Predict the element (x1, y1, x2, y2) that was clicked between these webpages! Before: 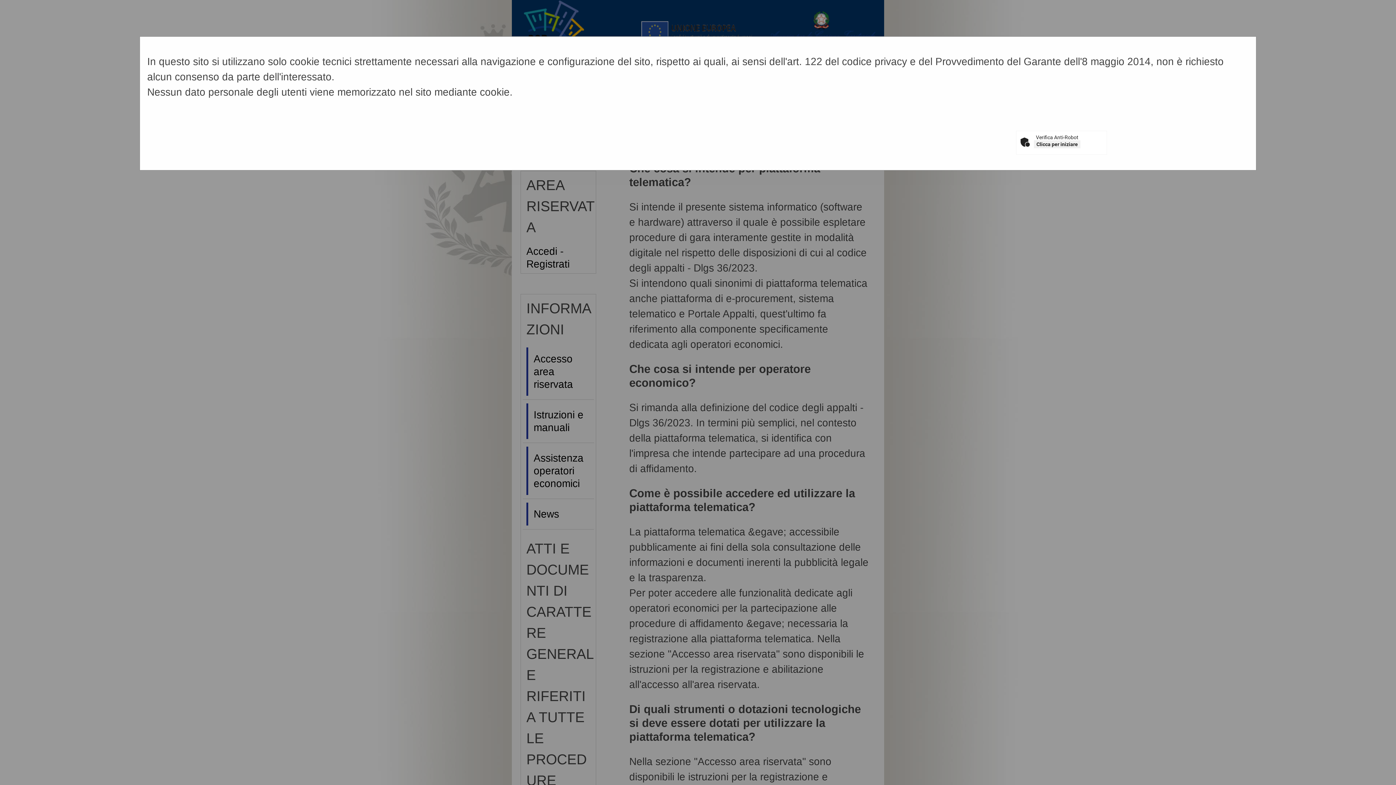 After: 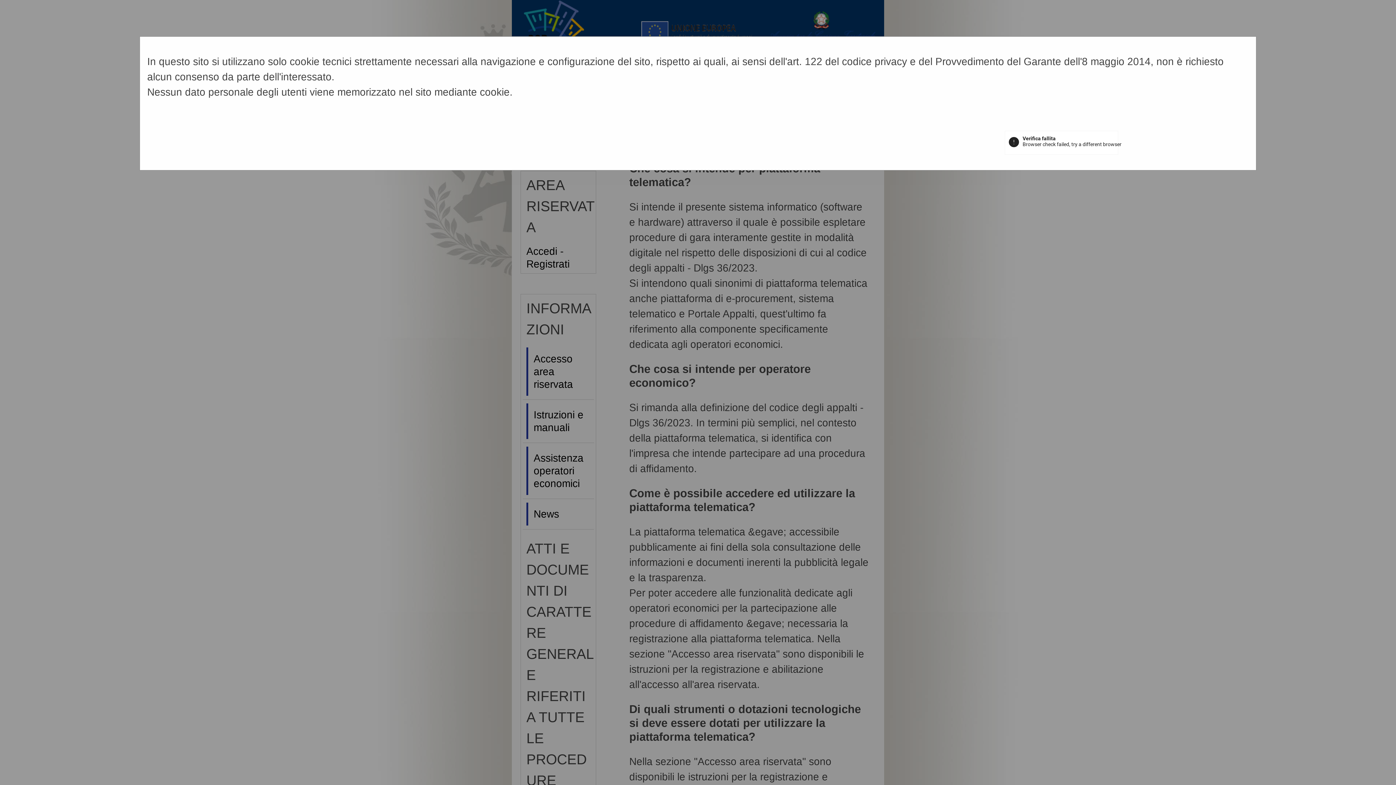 Action: label: Clicca per iniziare bbox: (1034, 140, 1080, 148)